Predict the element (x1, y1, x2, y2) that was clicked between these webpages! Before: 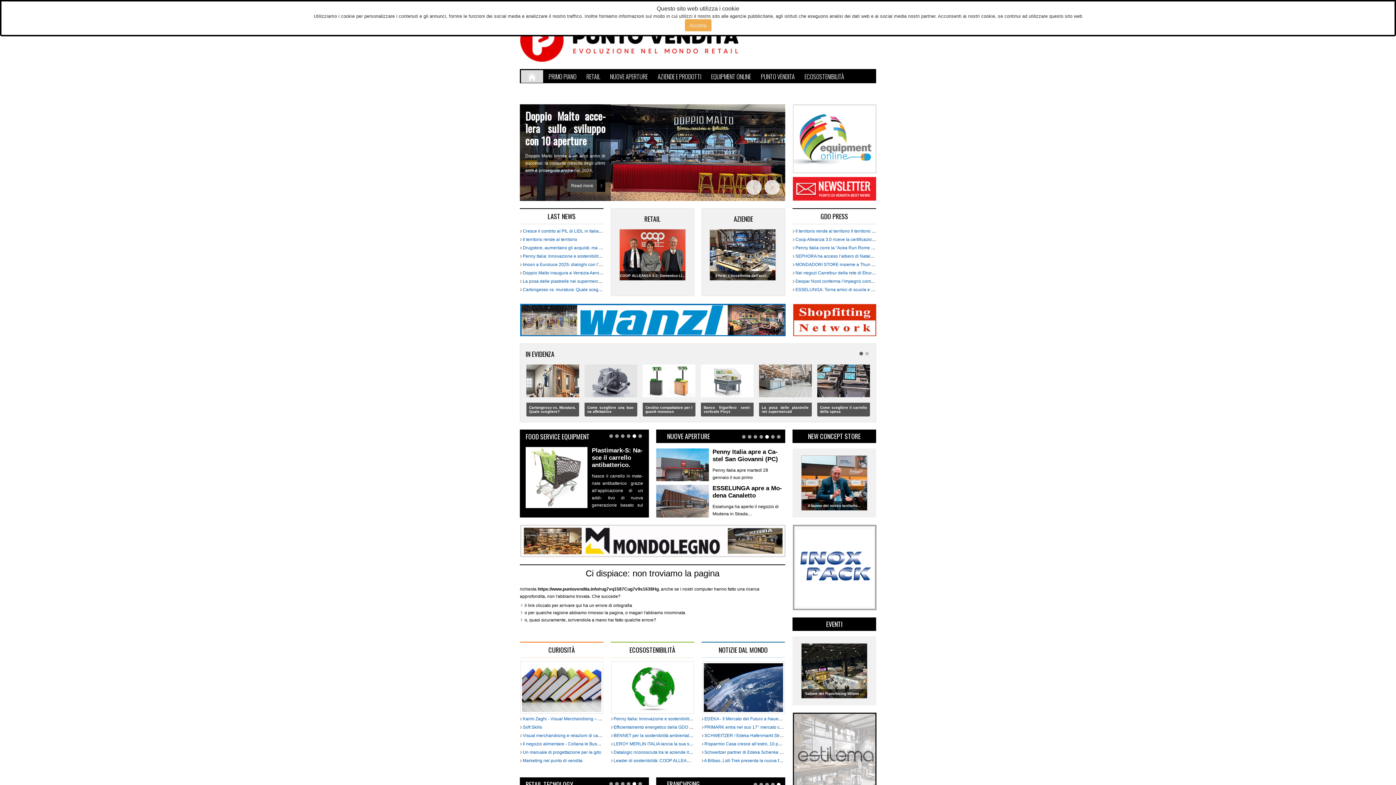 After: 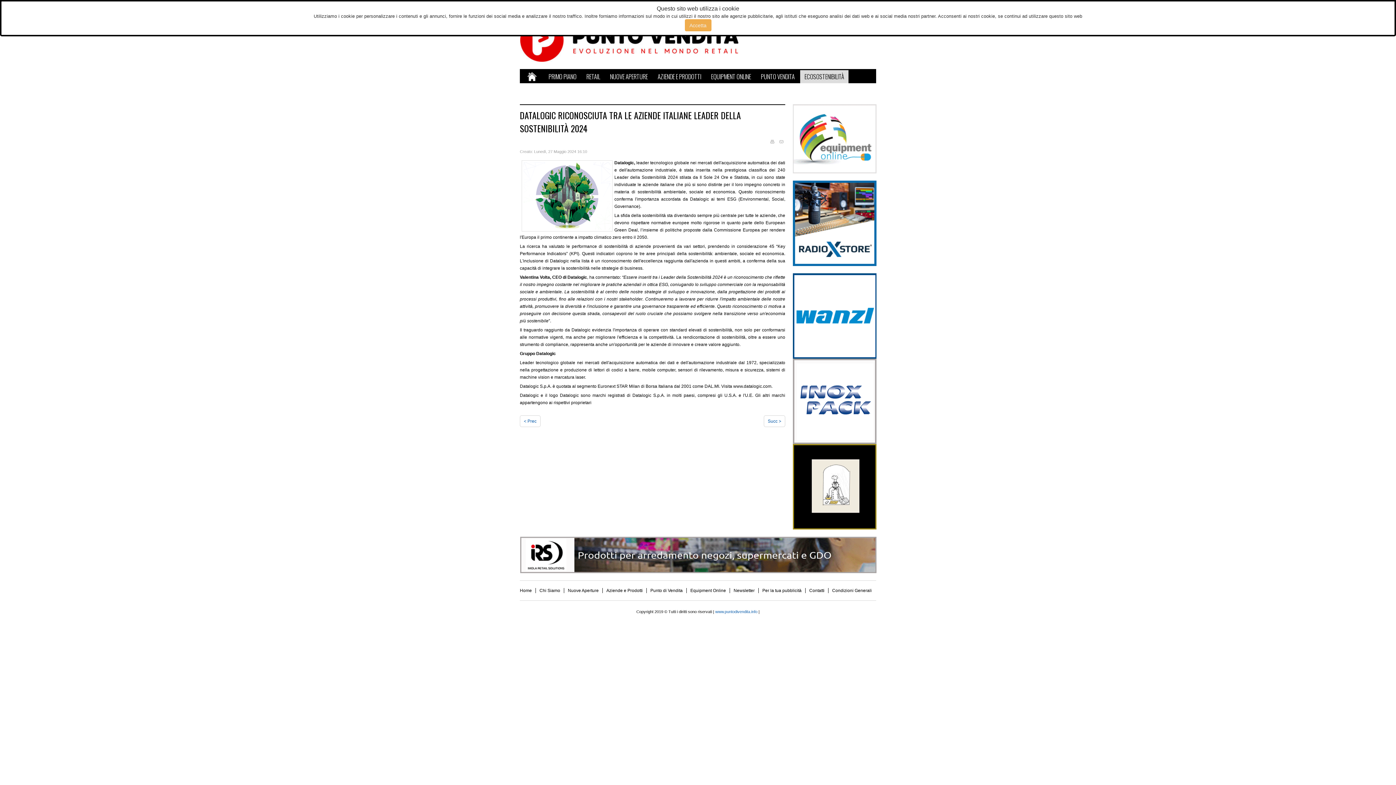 Action: bbox: (612, 750, 764, 755) label:  Datalogic riconosciuta tra le aziende italiane Leader della Sostenibilità 2024